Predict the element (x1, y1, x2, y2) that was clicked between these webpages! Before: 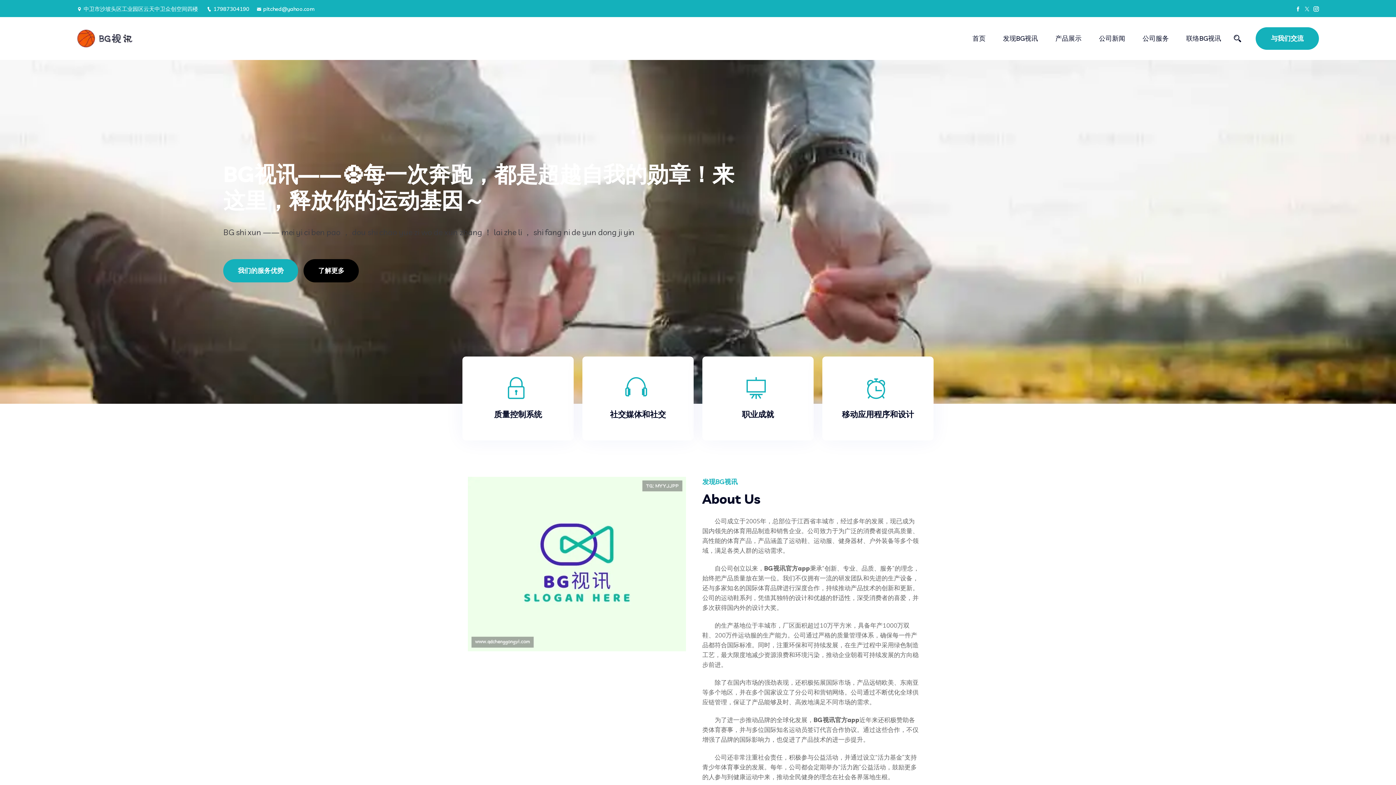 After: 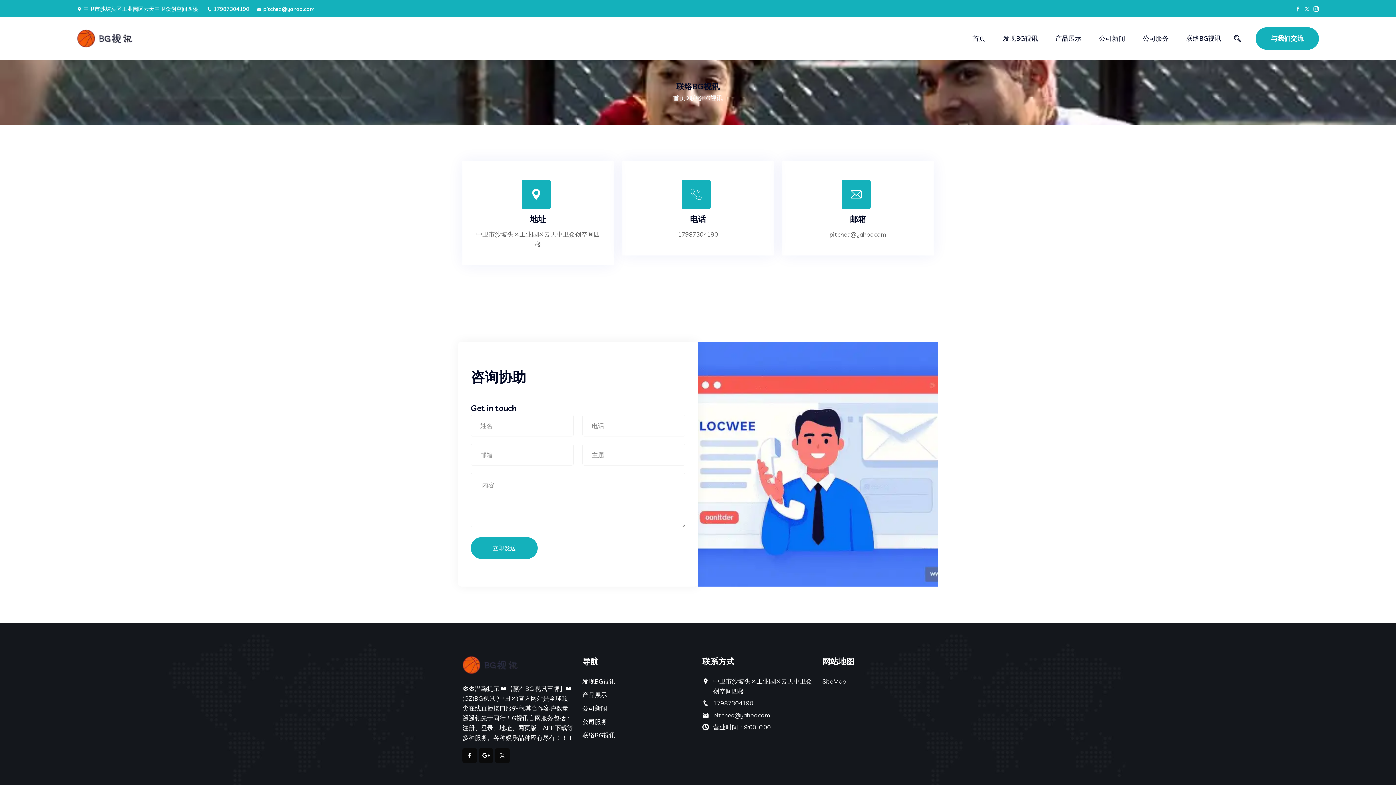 Action: label: 联络BG视讯 bbox: (1186, 33, 1221, 43)